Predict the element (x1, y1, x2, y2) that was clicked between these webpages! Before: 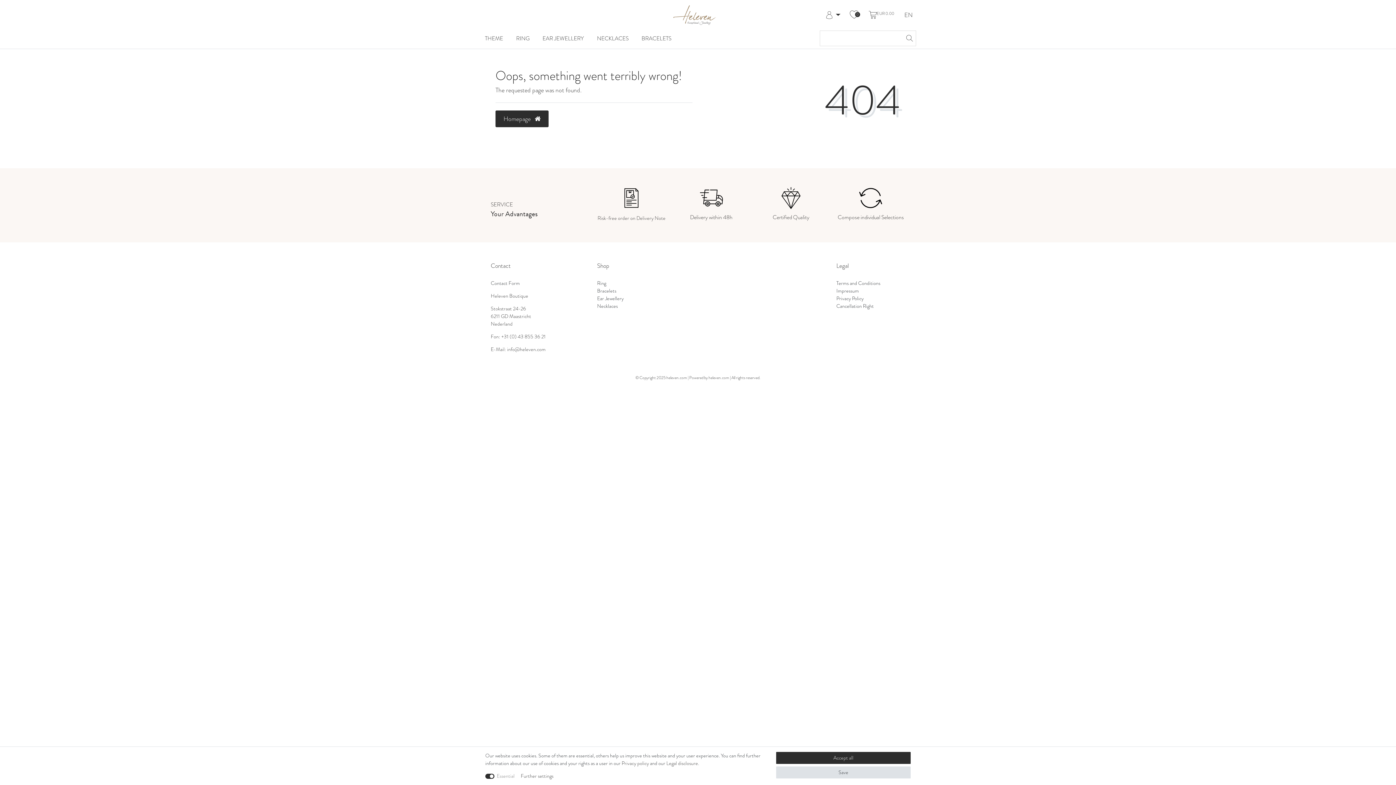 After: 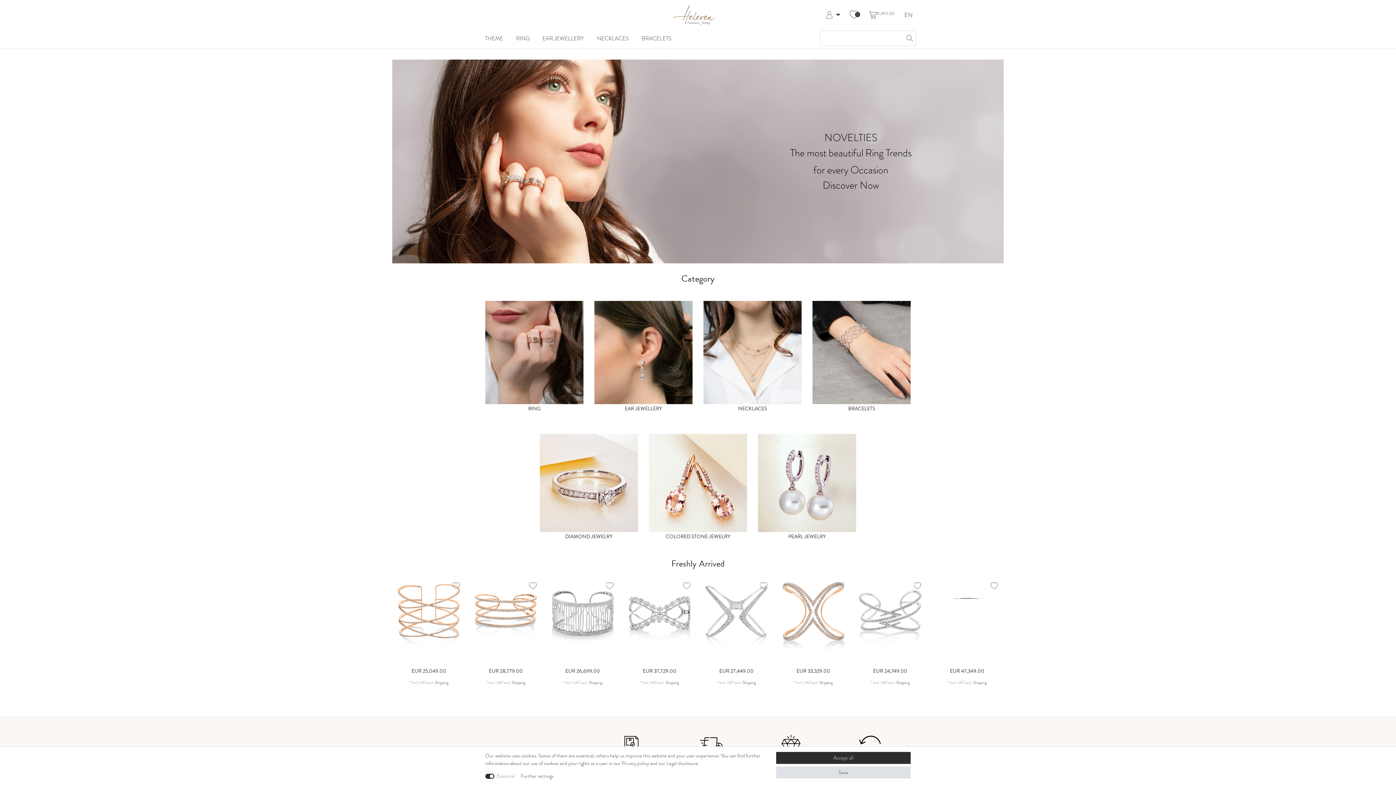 Action: label: Homepage  bbox: (495, 110, 548, 127)